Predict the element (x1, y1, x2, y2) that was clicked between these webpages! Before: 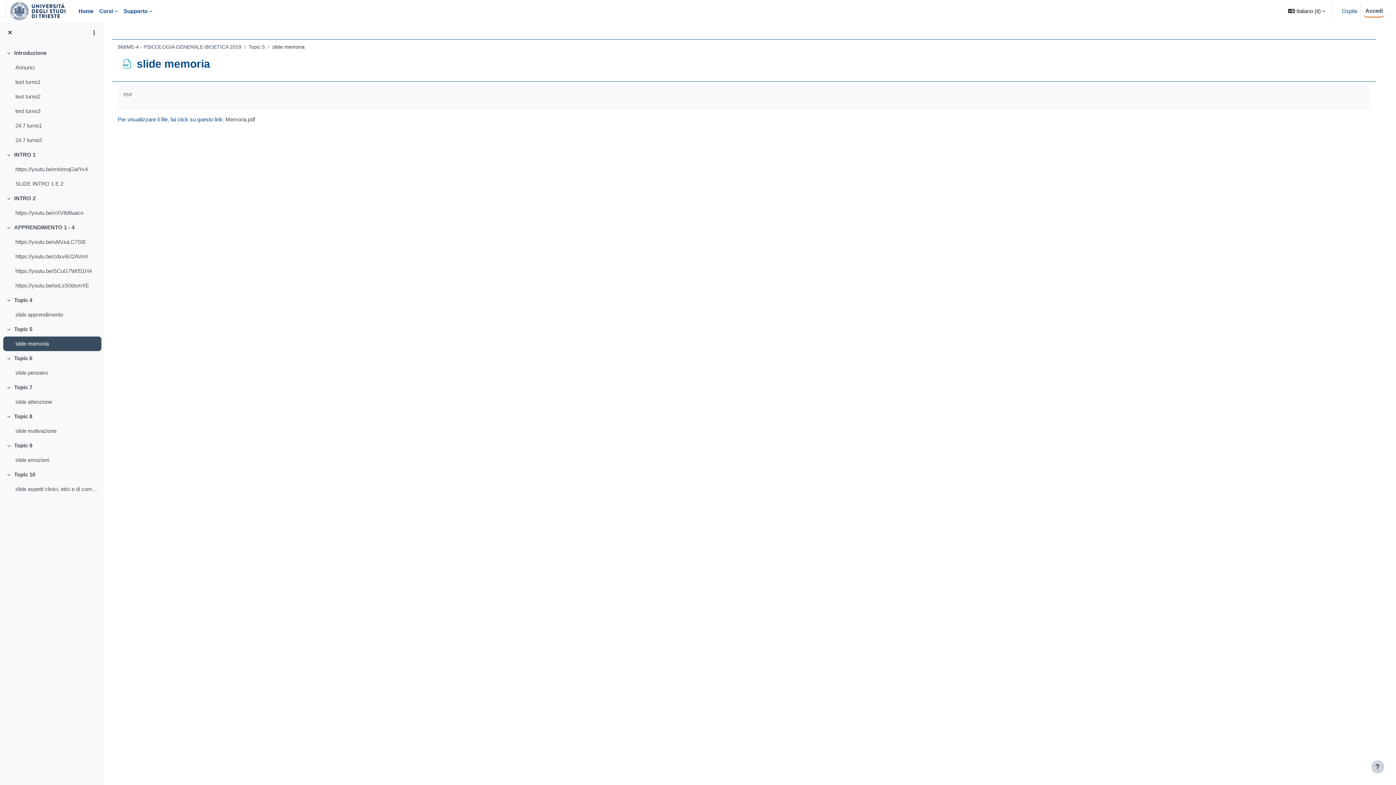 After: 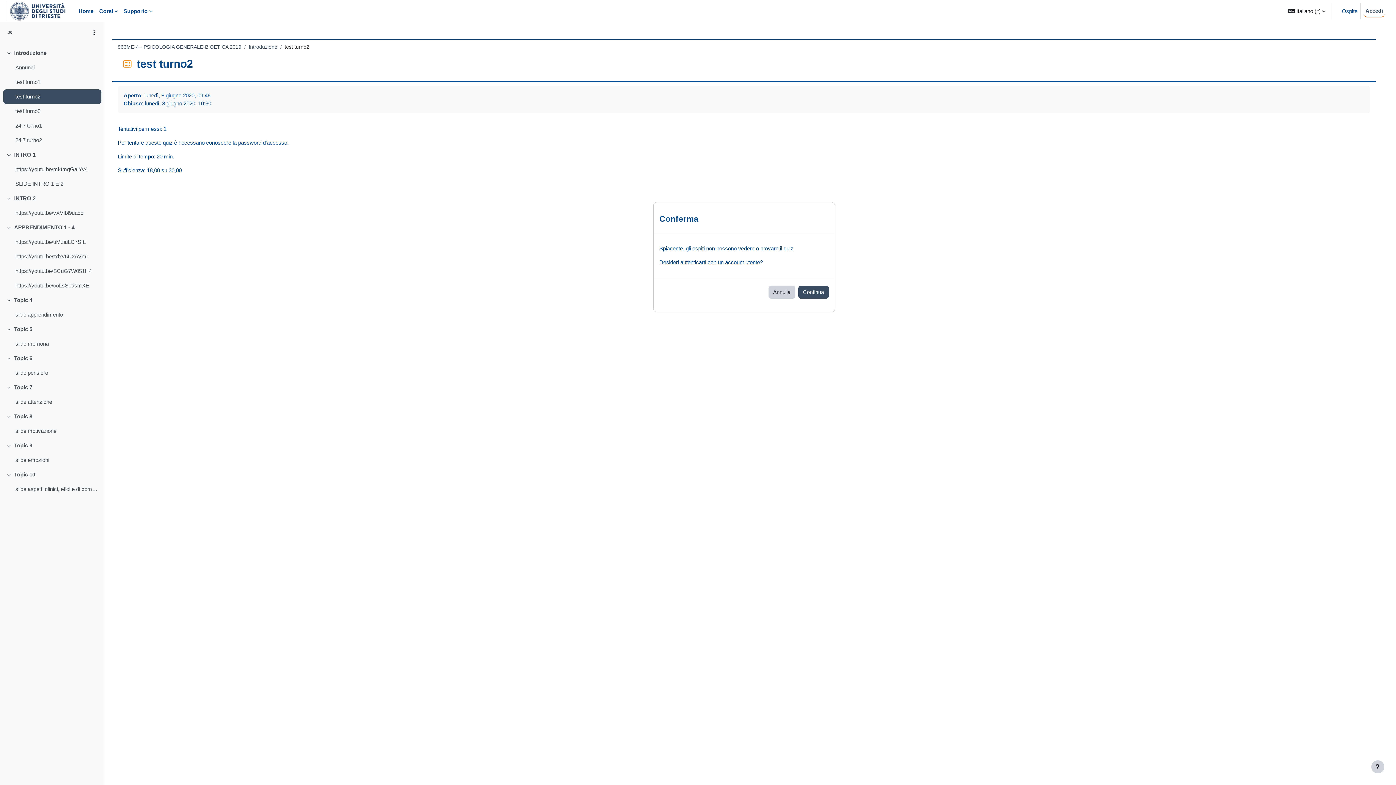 Action: bbox: (15, 92, 40, 100) label: test turno2